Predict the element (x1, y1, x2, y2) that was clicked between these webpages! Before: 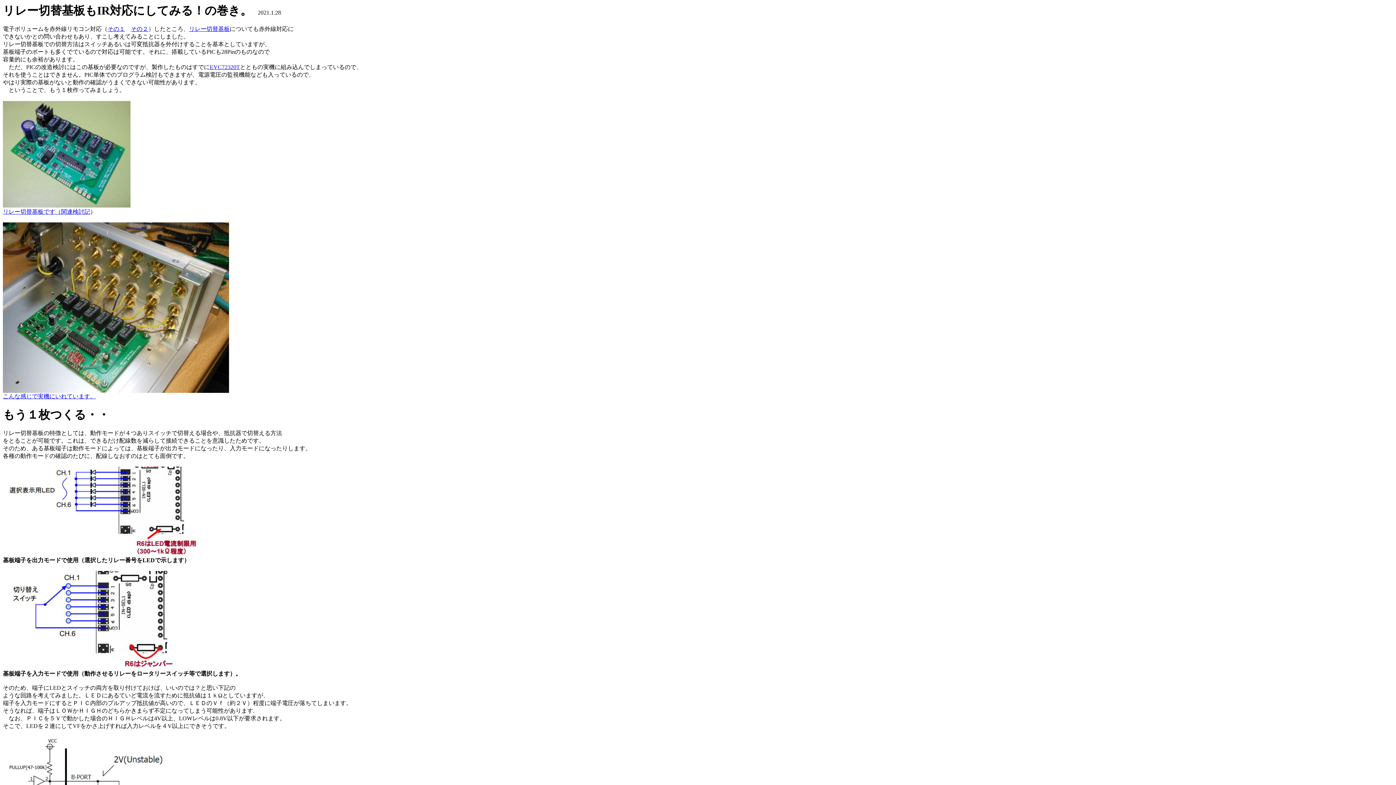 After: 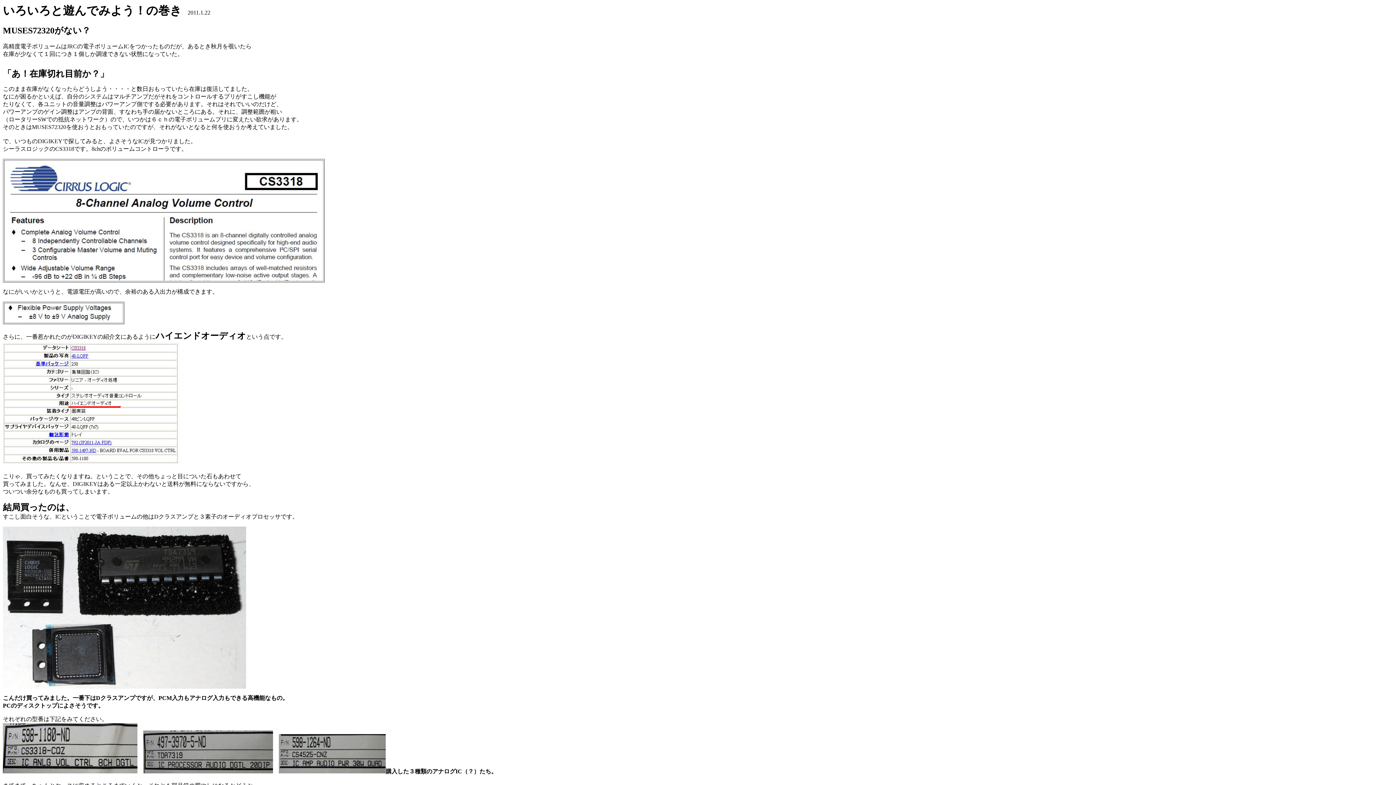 Action: bbox: (2, 208, 90, 214) label: リレー切替基板です（関連検討記